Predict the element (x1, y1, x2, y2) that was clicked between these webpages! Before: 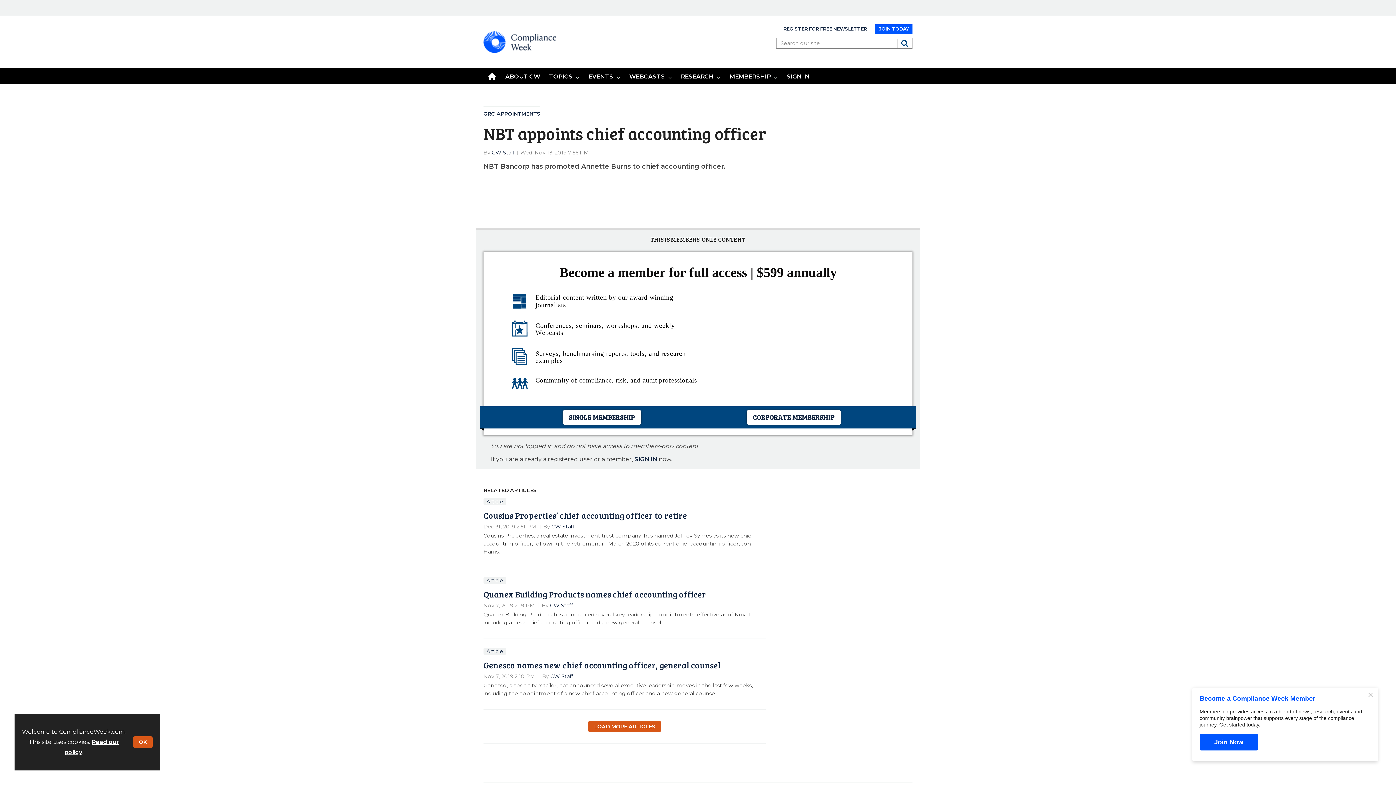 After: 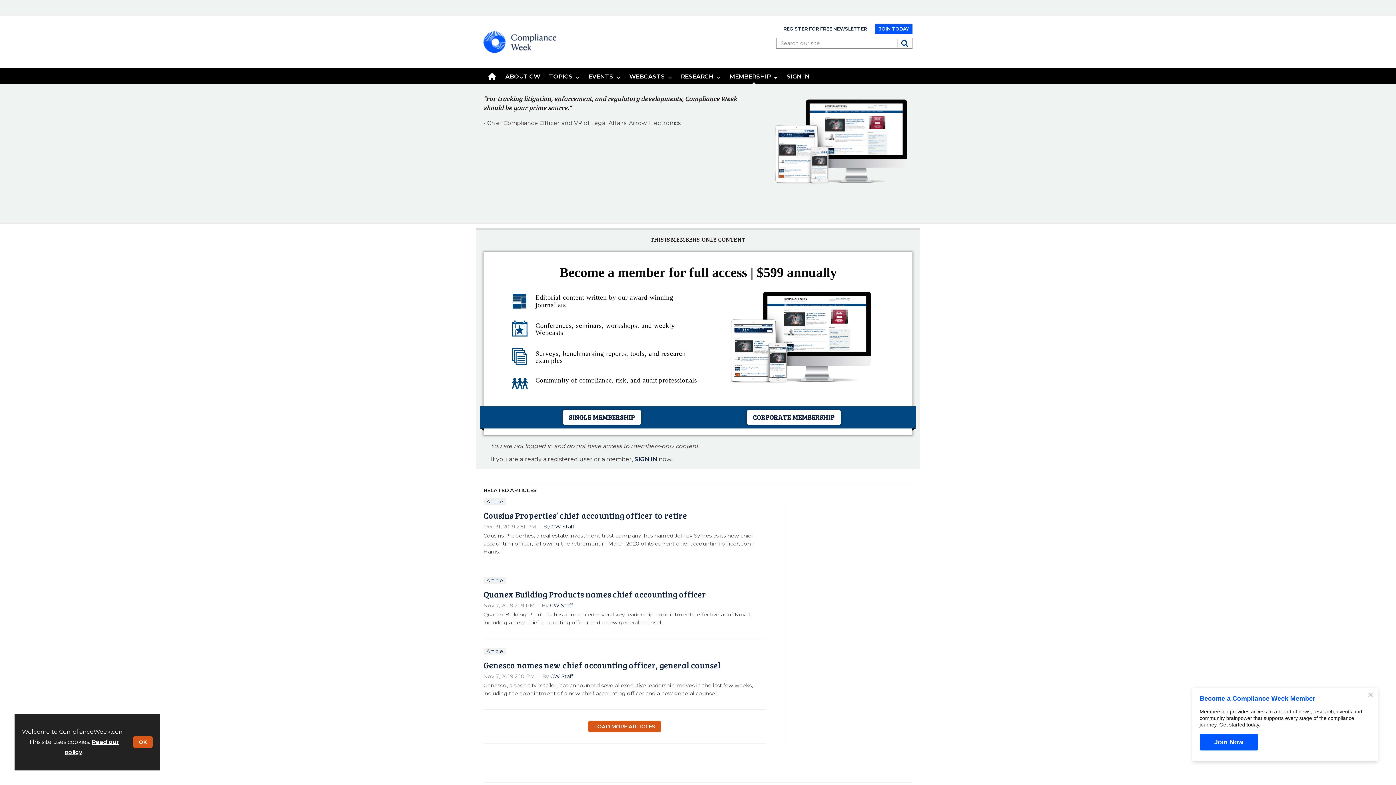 Action: bbox: (725, 68, 782, 84) label: MEMBERSHIP